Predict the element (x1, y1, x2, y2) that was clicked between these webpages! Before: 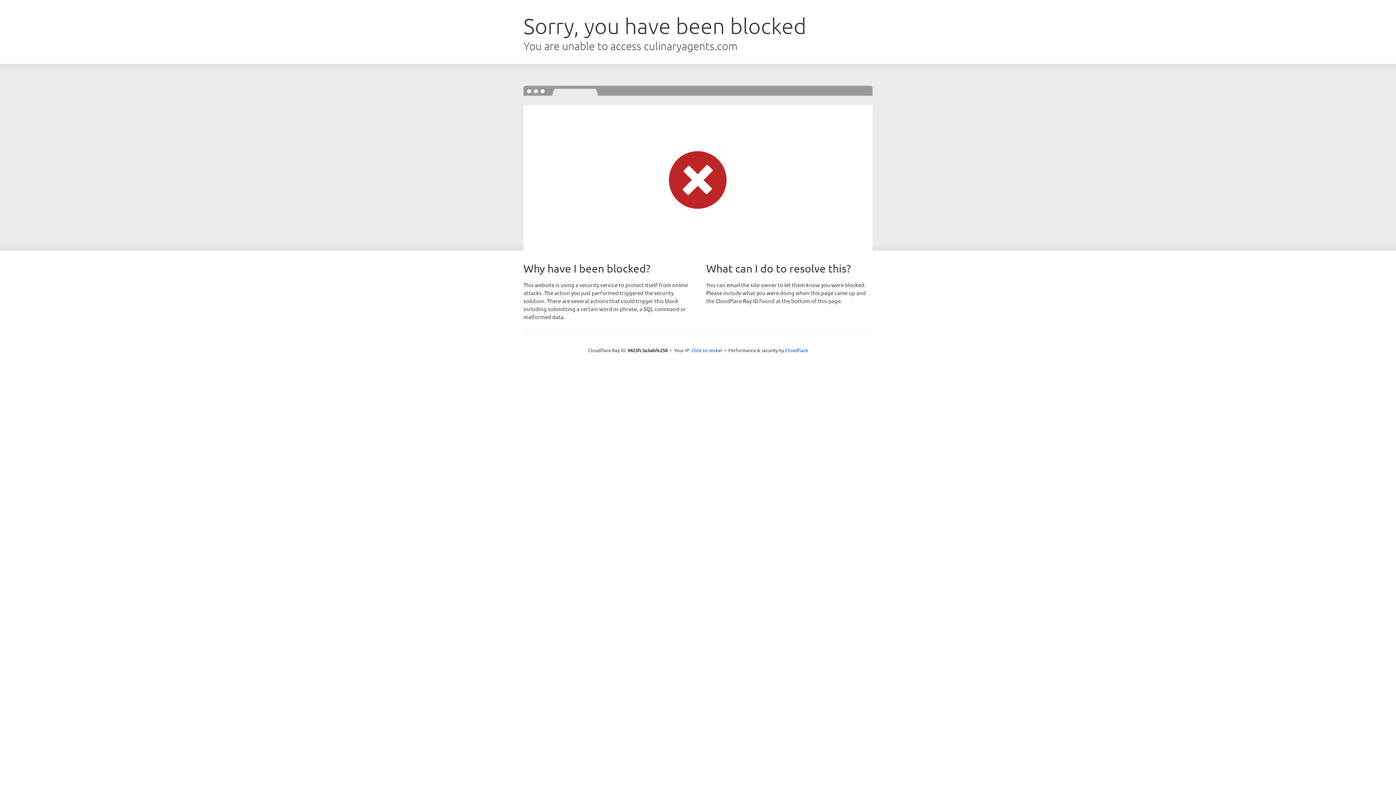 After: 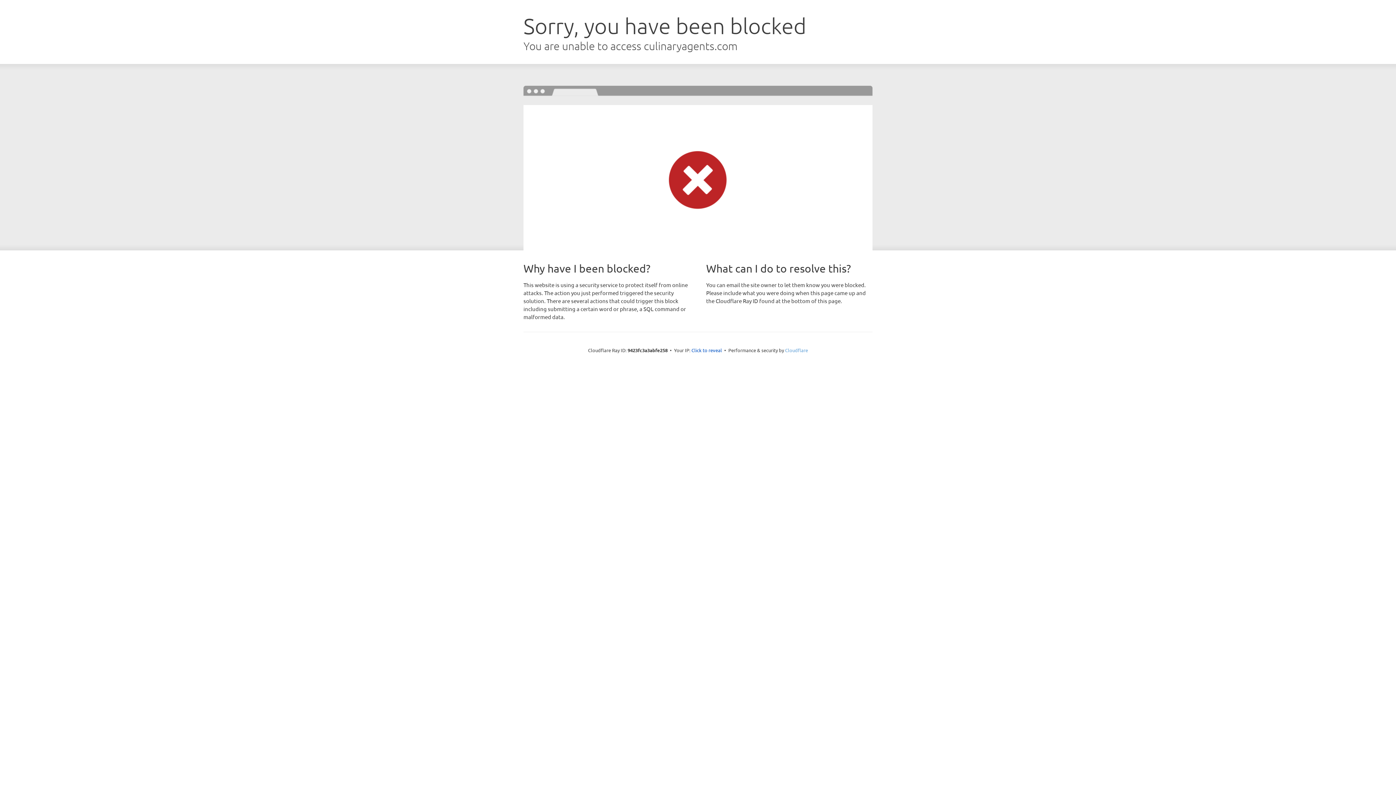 Action: label: Cloudflare bbox: (785, 347, 808, 353)